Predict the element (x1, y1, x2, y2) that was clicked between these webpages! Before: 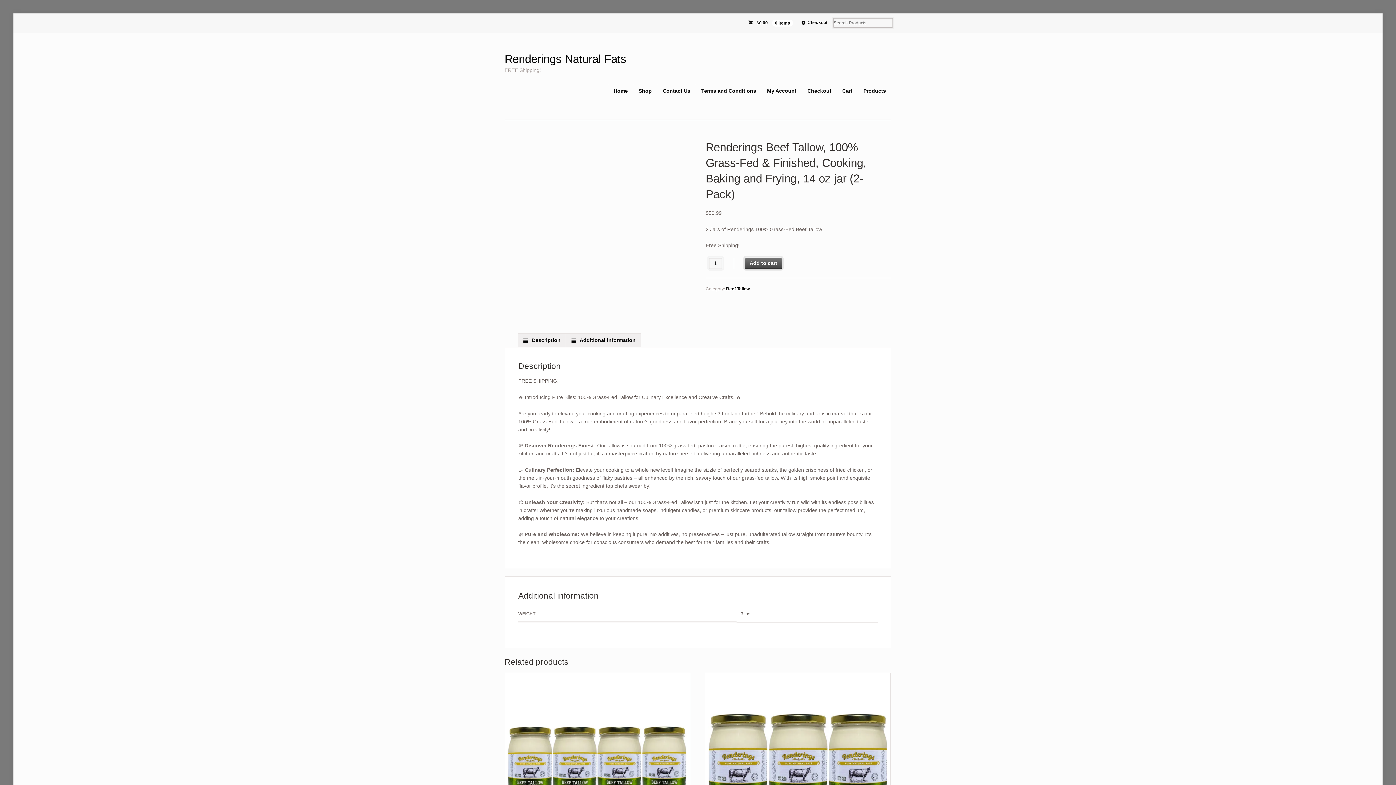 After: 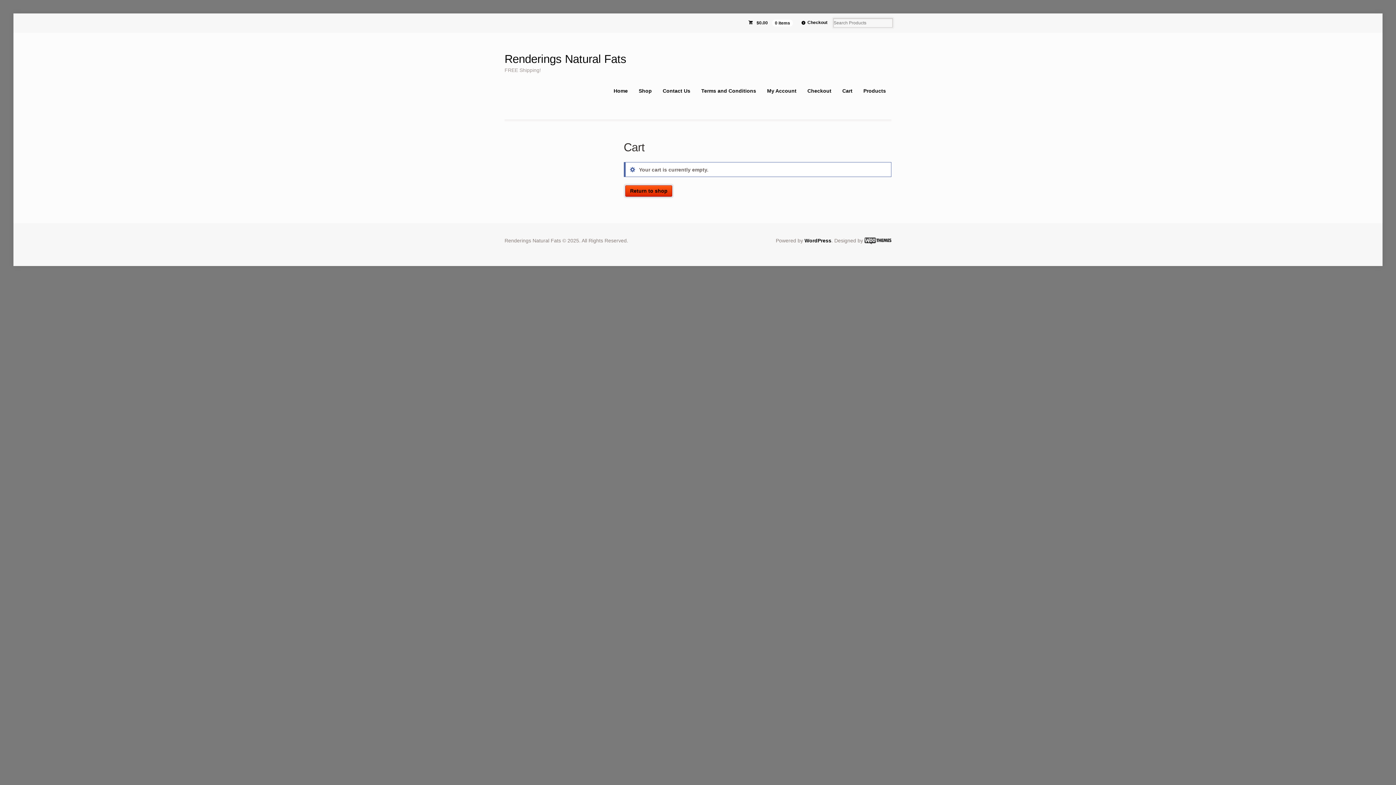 Action: label:  $0.000 items bbox: (744, 13, 797, 32)